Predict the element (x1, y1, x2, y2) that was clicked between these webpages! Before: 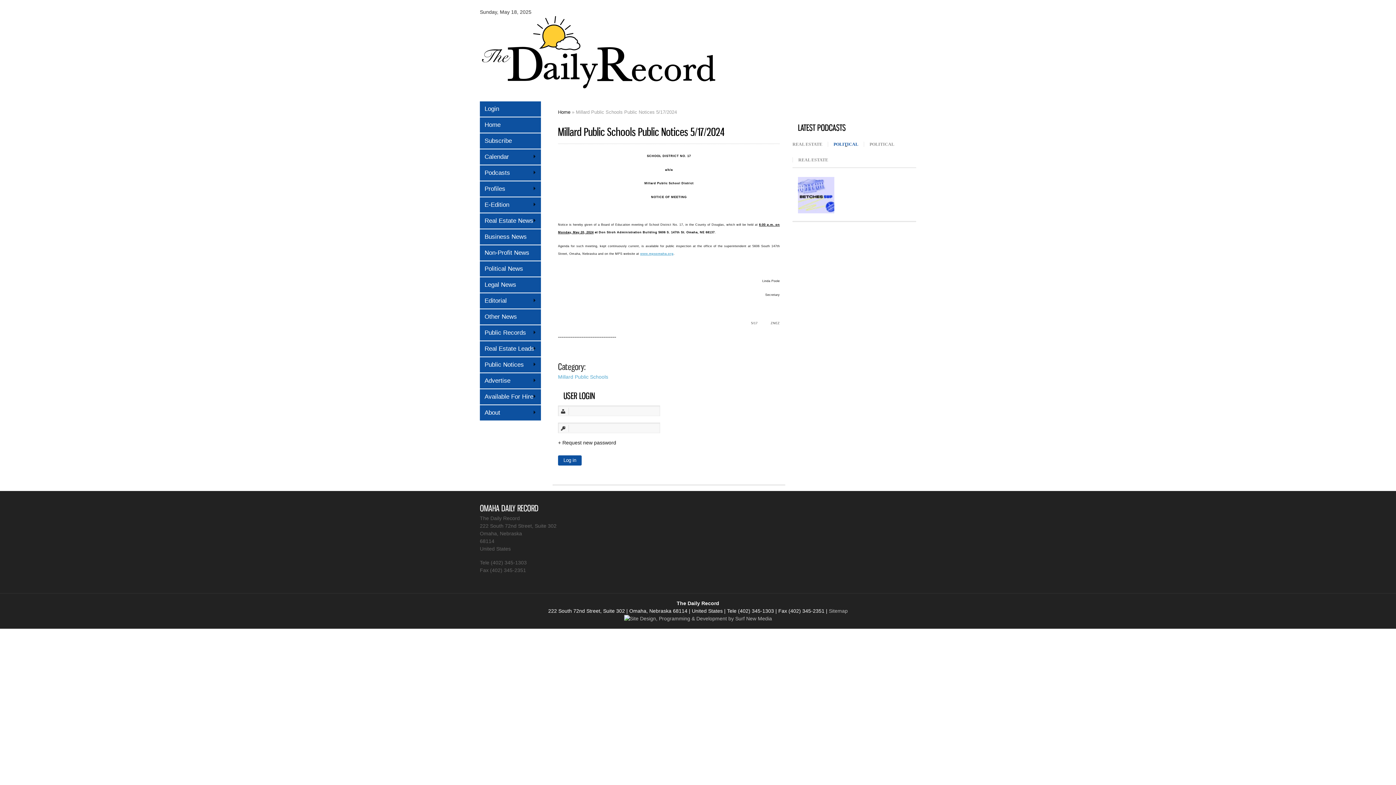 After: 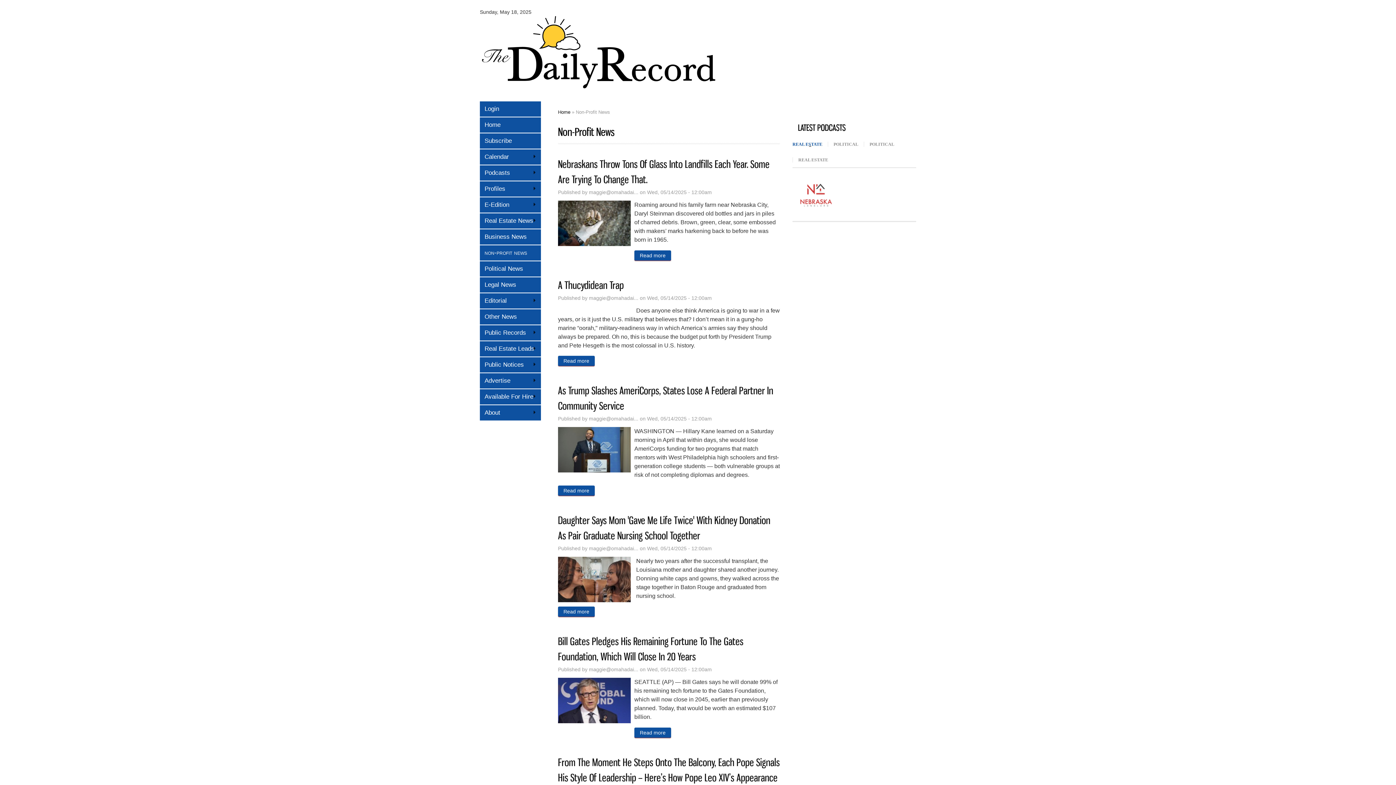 Action: bbox: (480, 245, 541, 260) label: Non-Profit News